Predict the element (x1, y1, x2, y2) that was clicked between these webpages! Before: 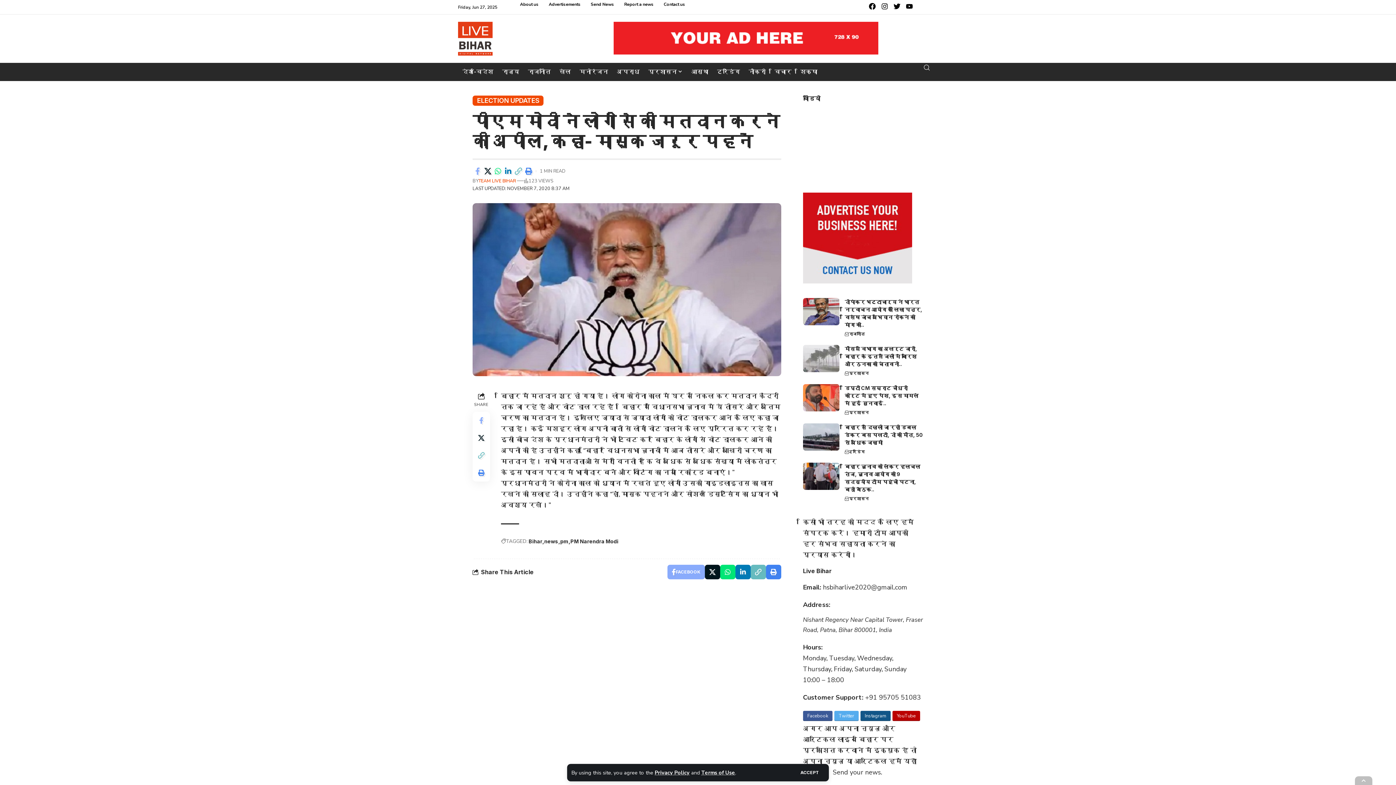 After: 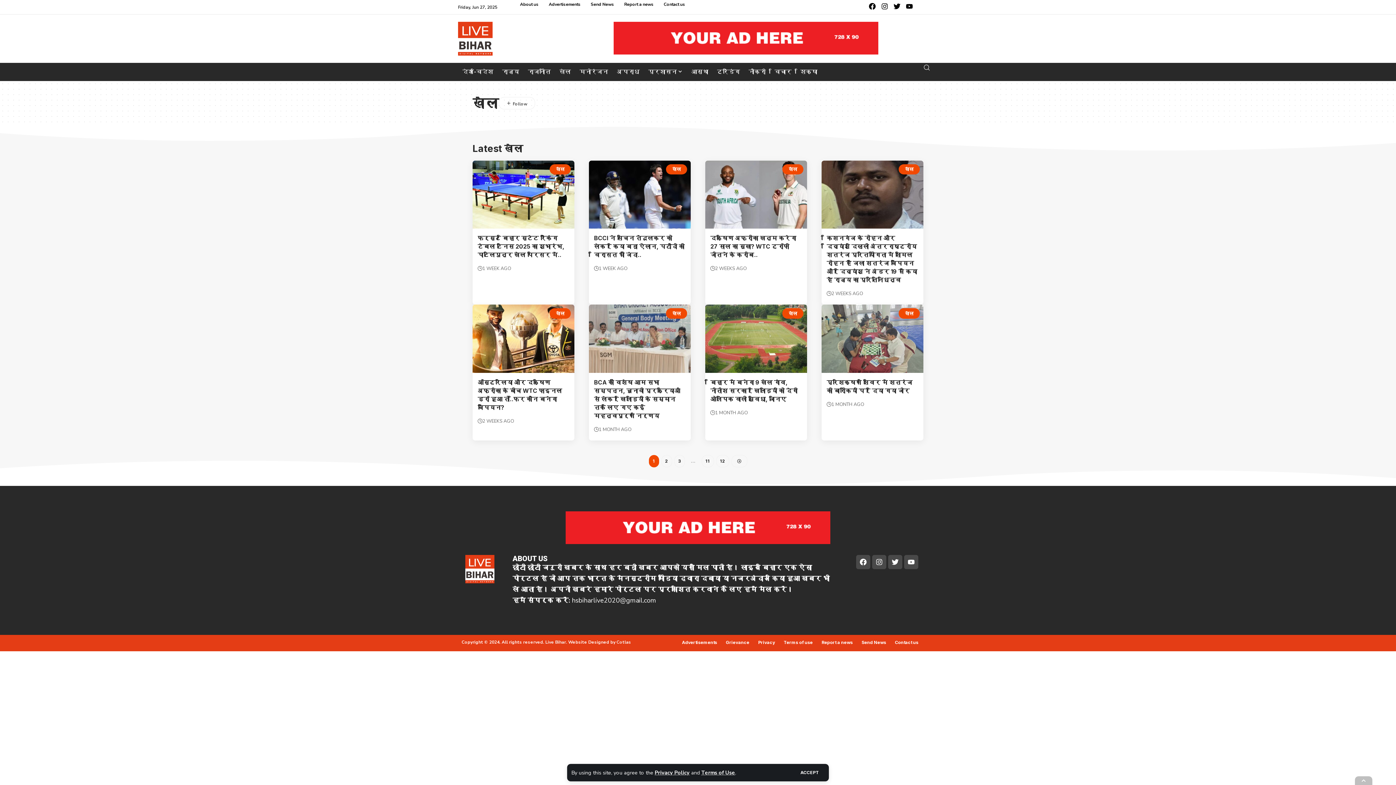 Action: bbox: (555, 62, 575, 80) label: खेल